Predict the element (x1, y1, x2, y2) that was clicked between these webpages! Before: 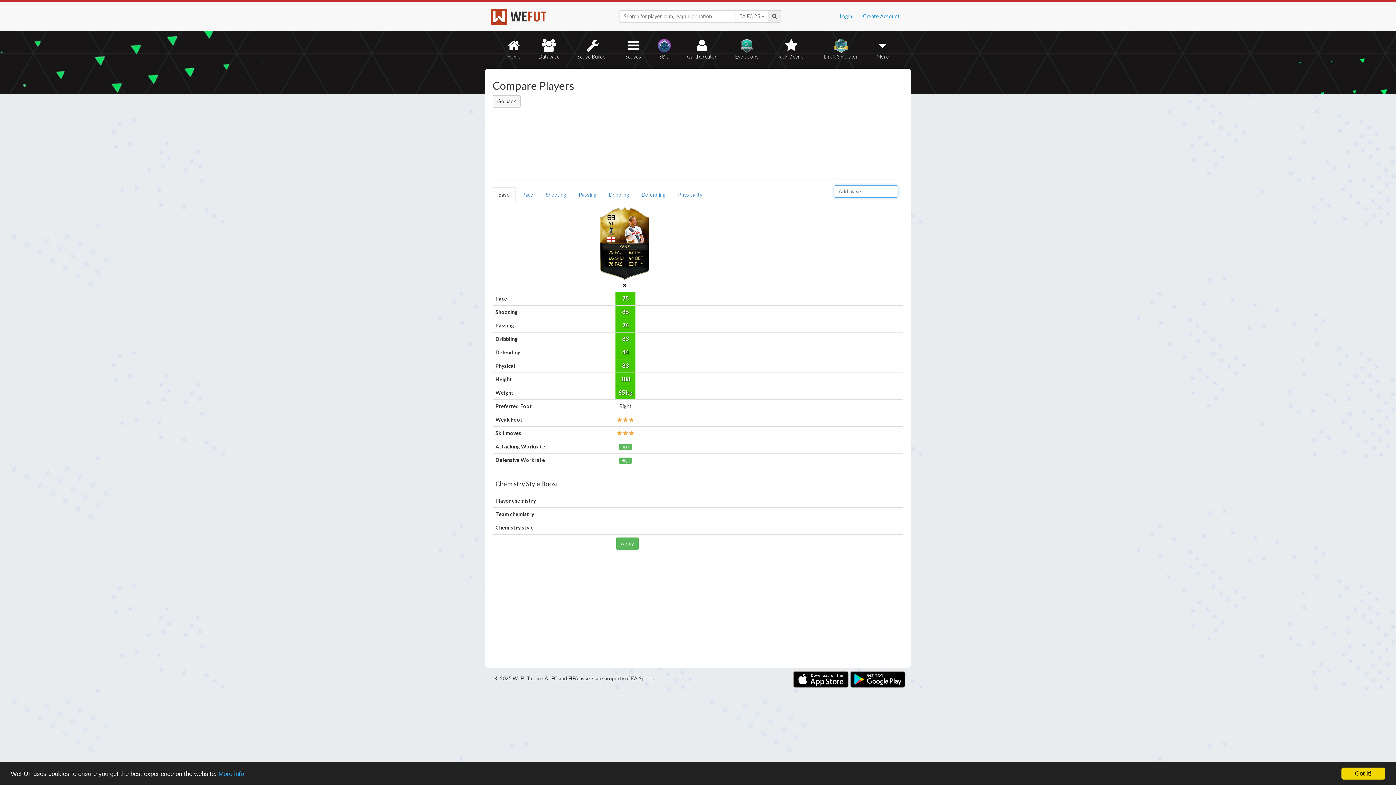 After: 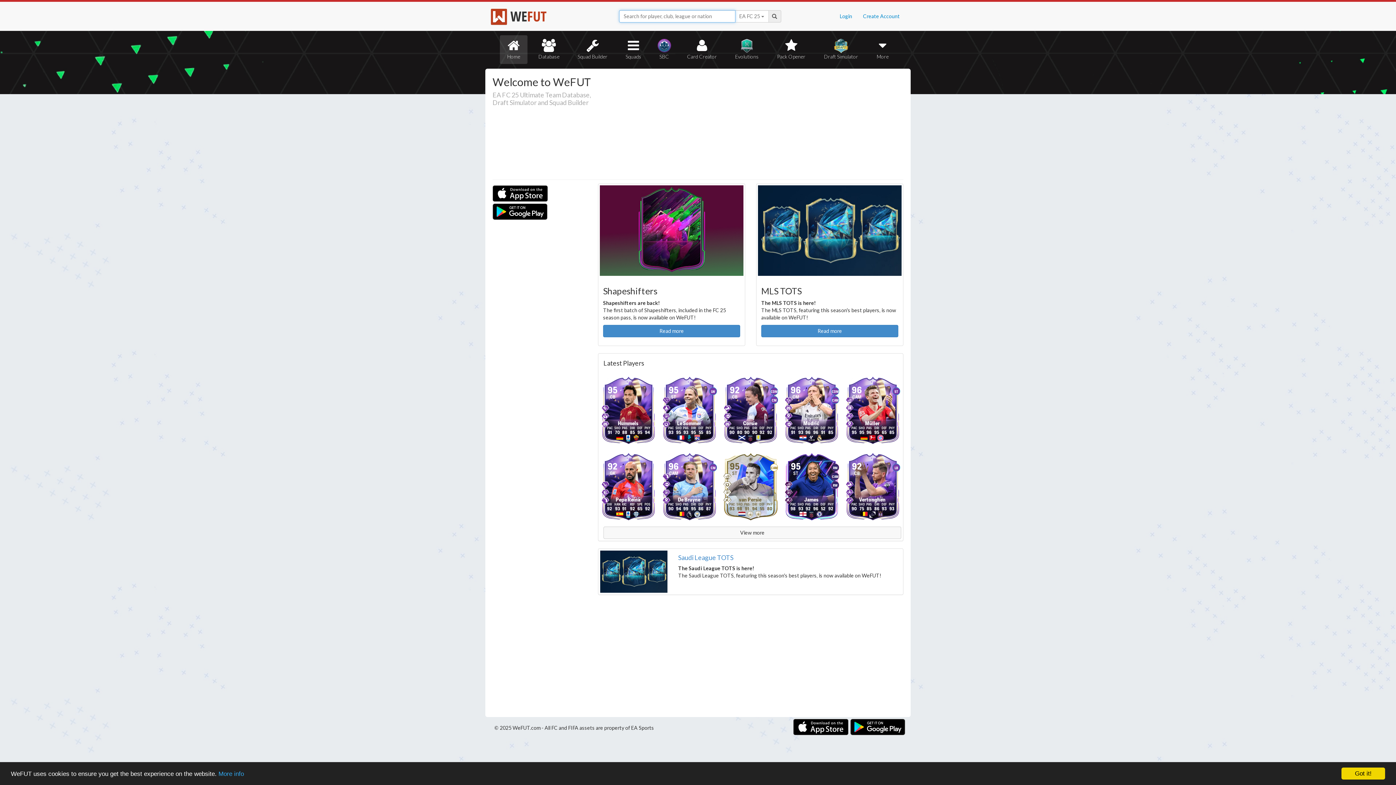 Action: label: Home bbox: (500, 35, 527, 64)